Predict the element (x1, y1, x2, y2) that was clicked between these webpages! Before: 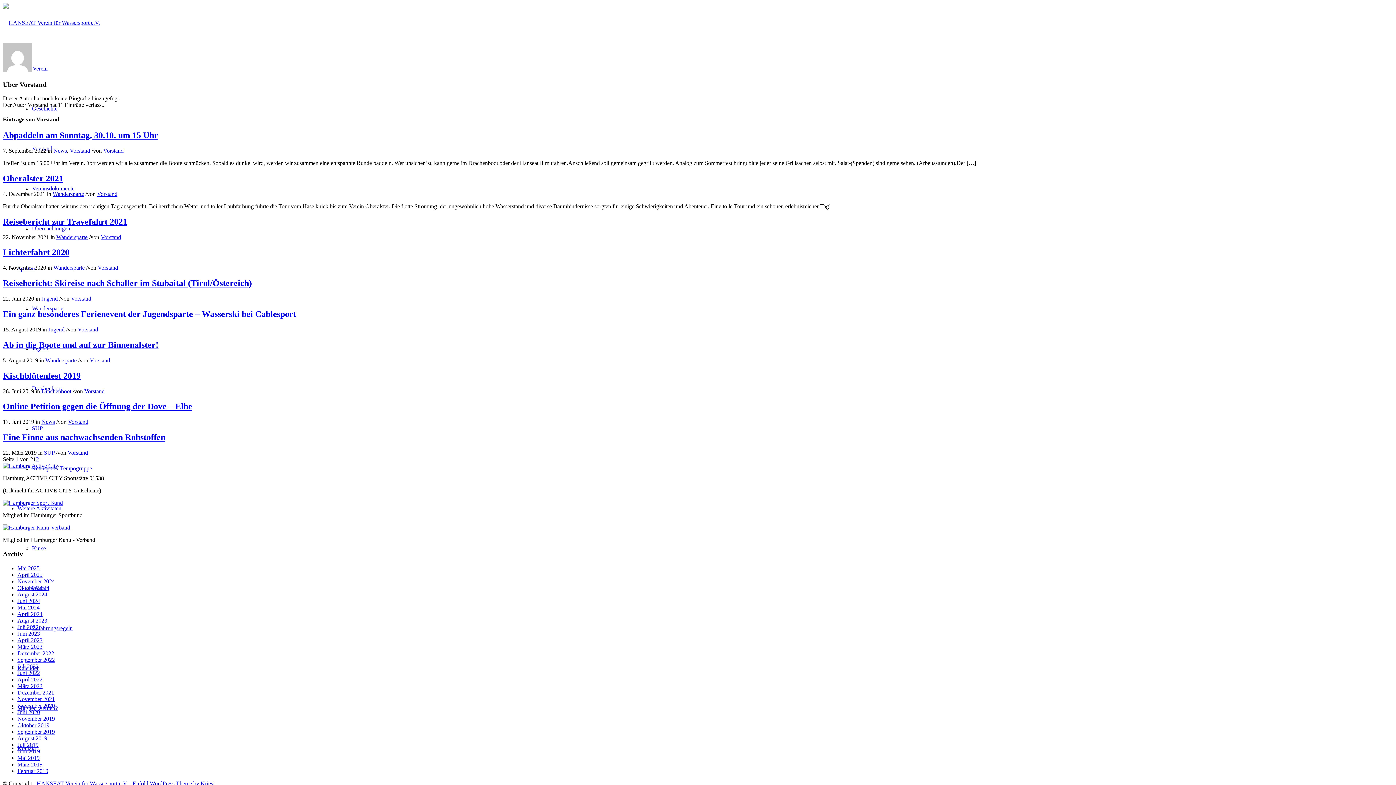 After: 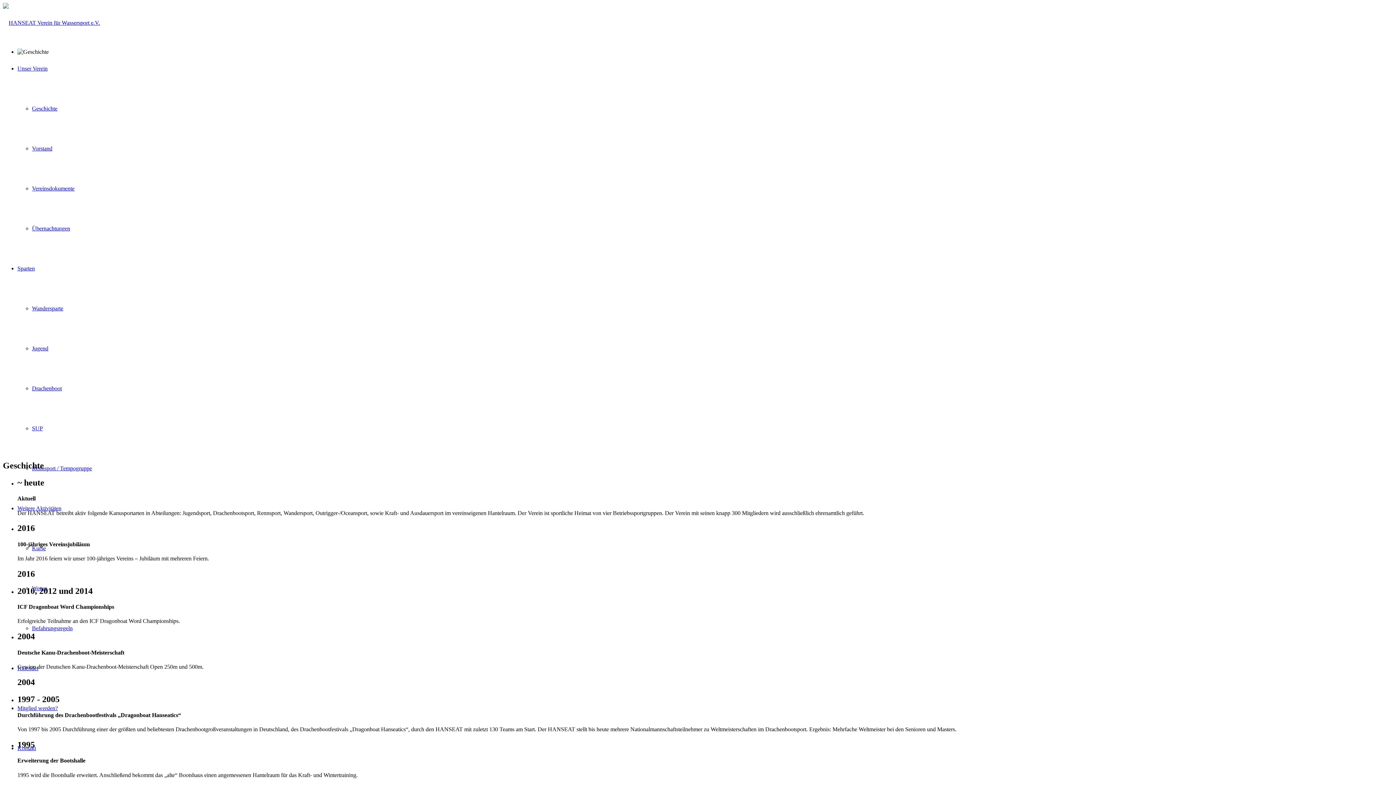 Action: bbox: (32, 105, 57, 111) label: Geschichte